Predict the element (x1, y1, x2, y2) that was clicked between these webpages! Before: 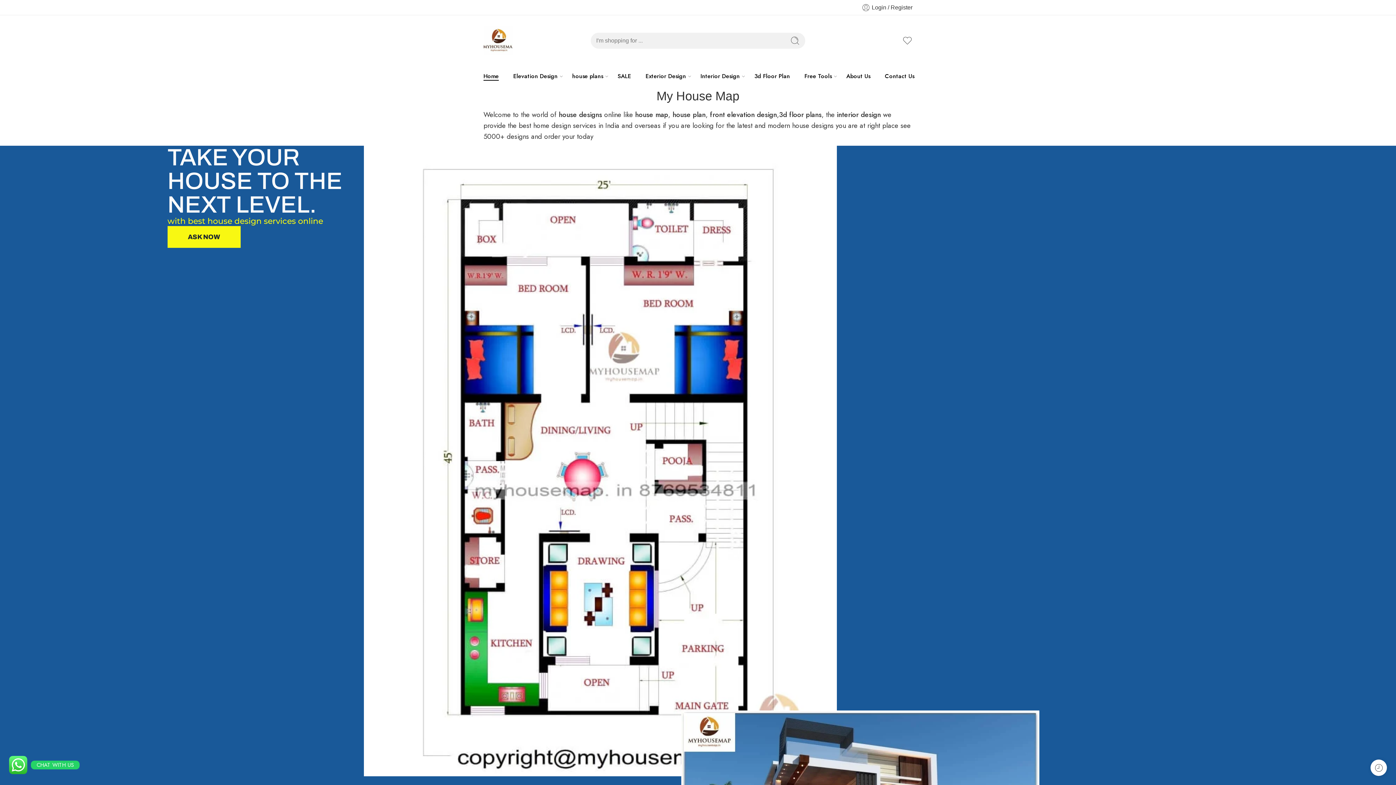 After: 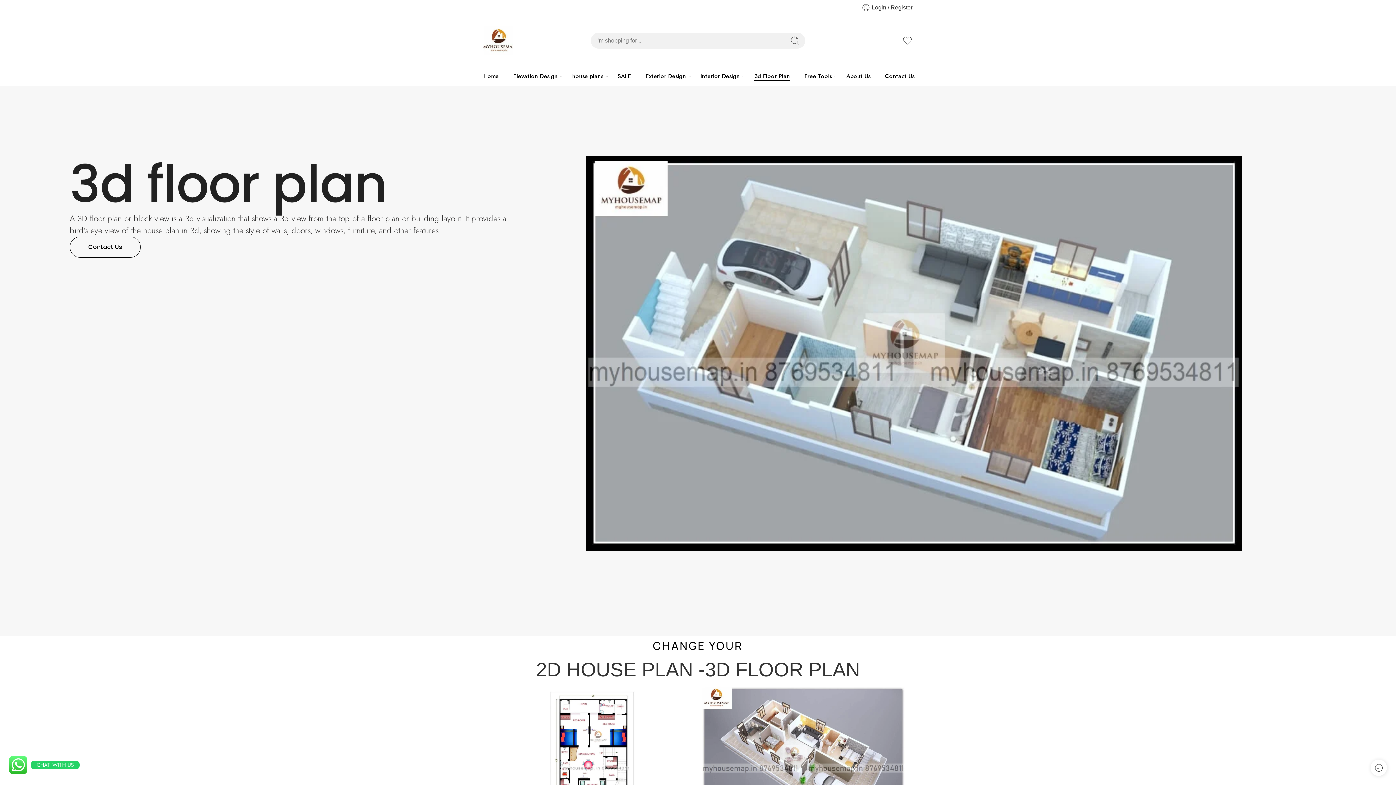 Action: label: 3d Floor Plan bbox: (754, 66, 790, 86)